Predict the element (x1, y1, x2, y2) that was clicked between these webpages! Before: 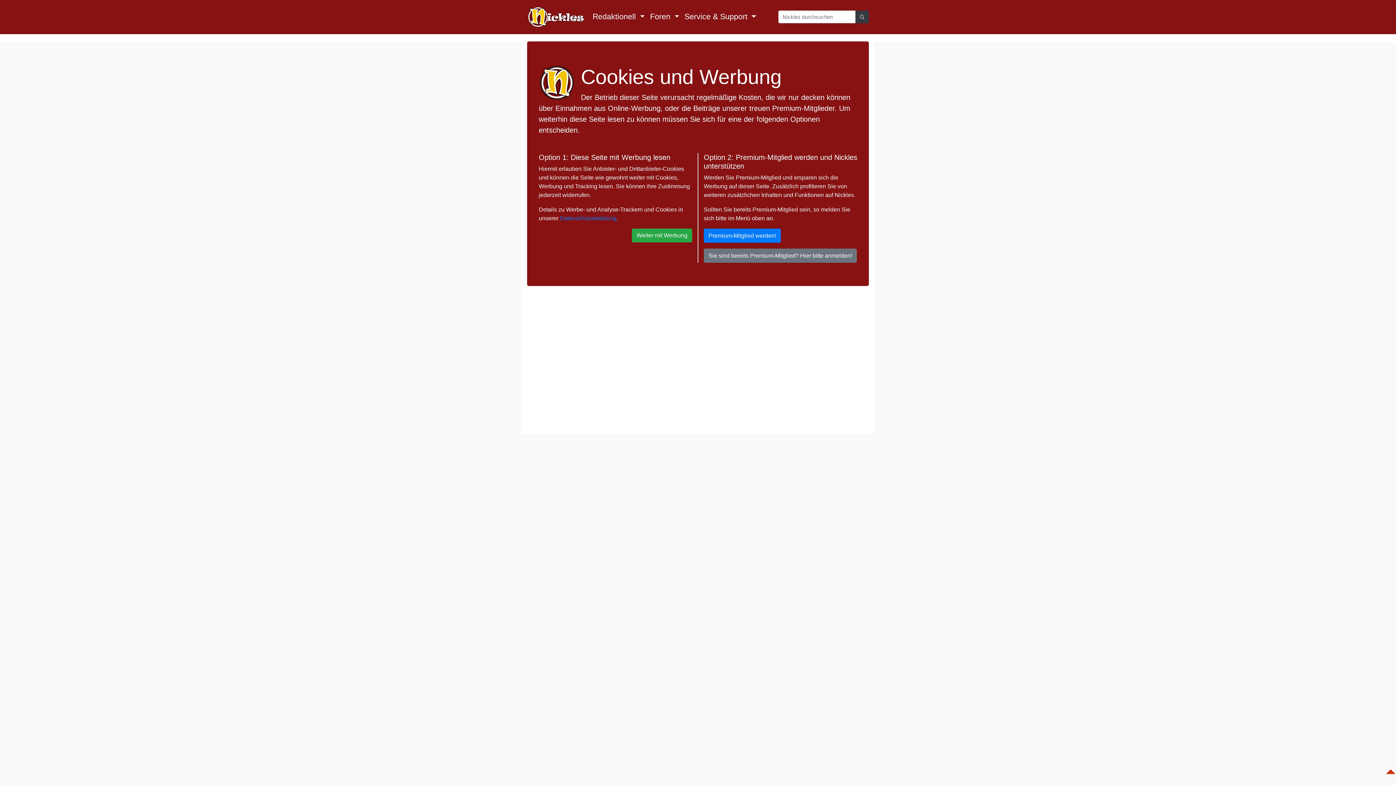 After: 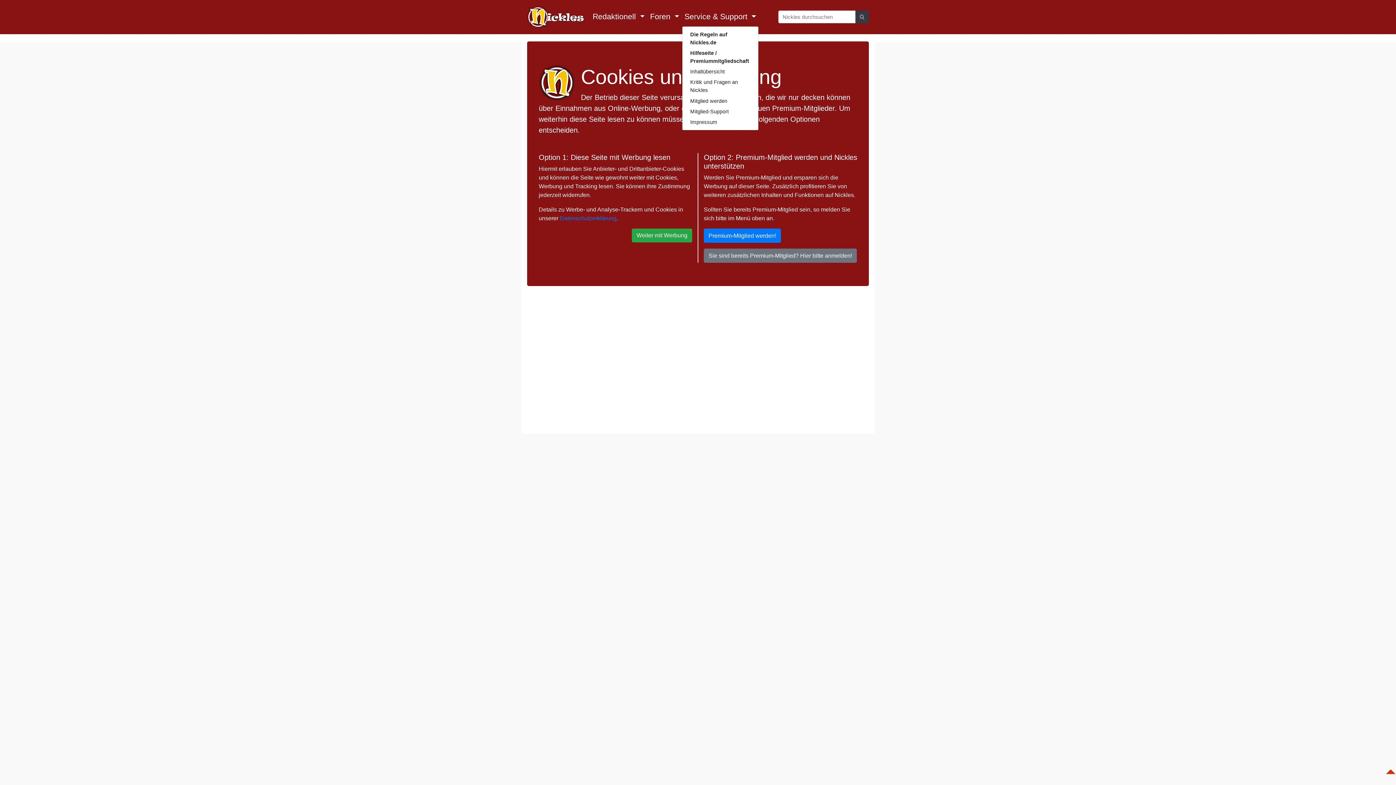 Action: bbox: (682, 8, 759, 25) label: Service & Support 